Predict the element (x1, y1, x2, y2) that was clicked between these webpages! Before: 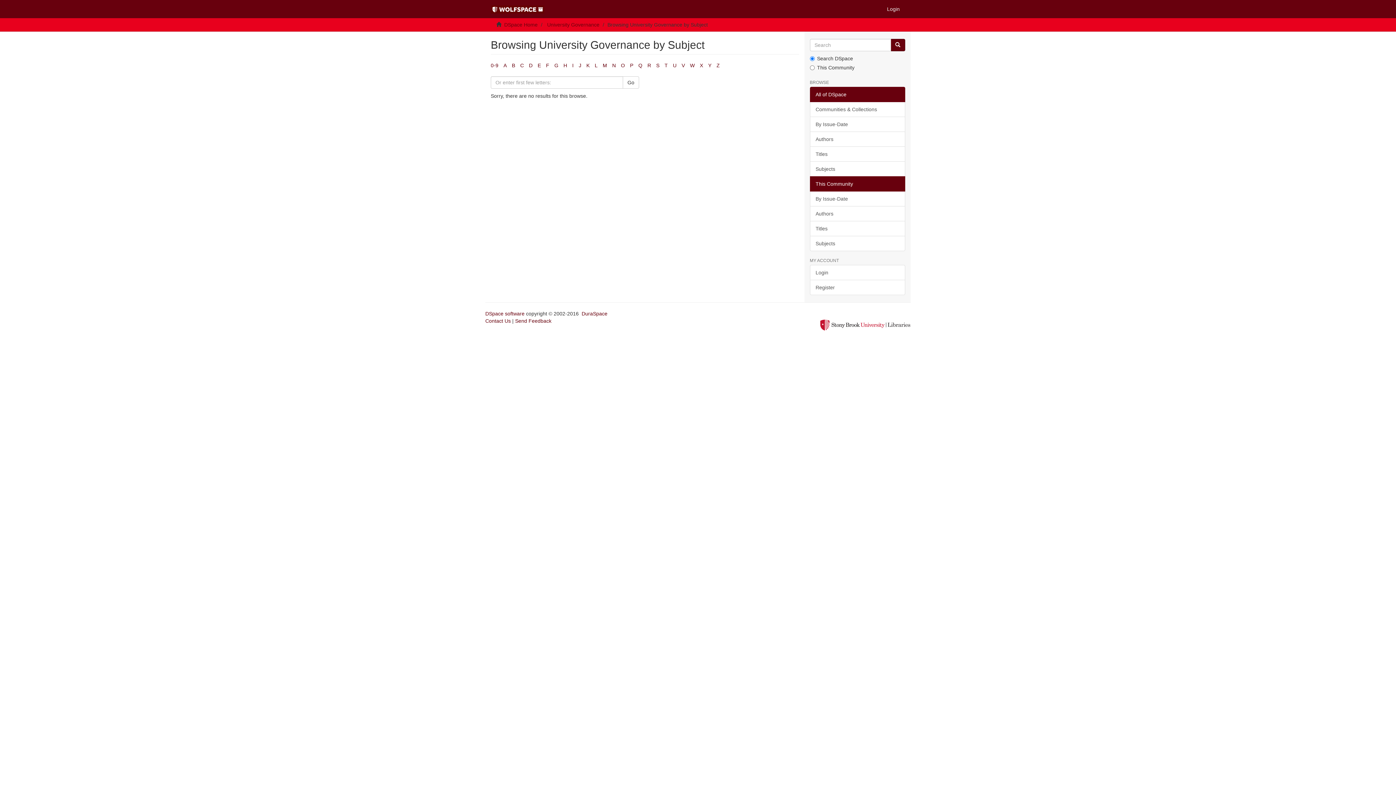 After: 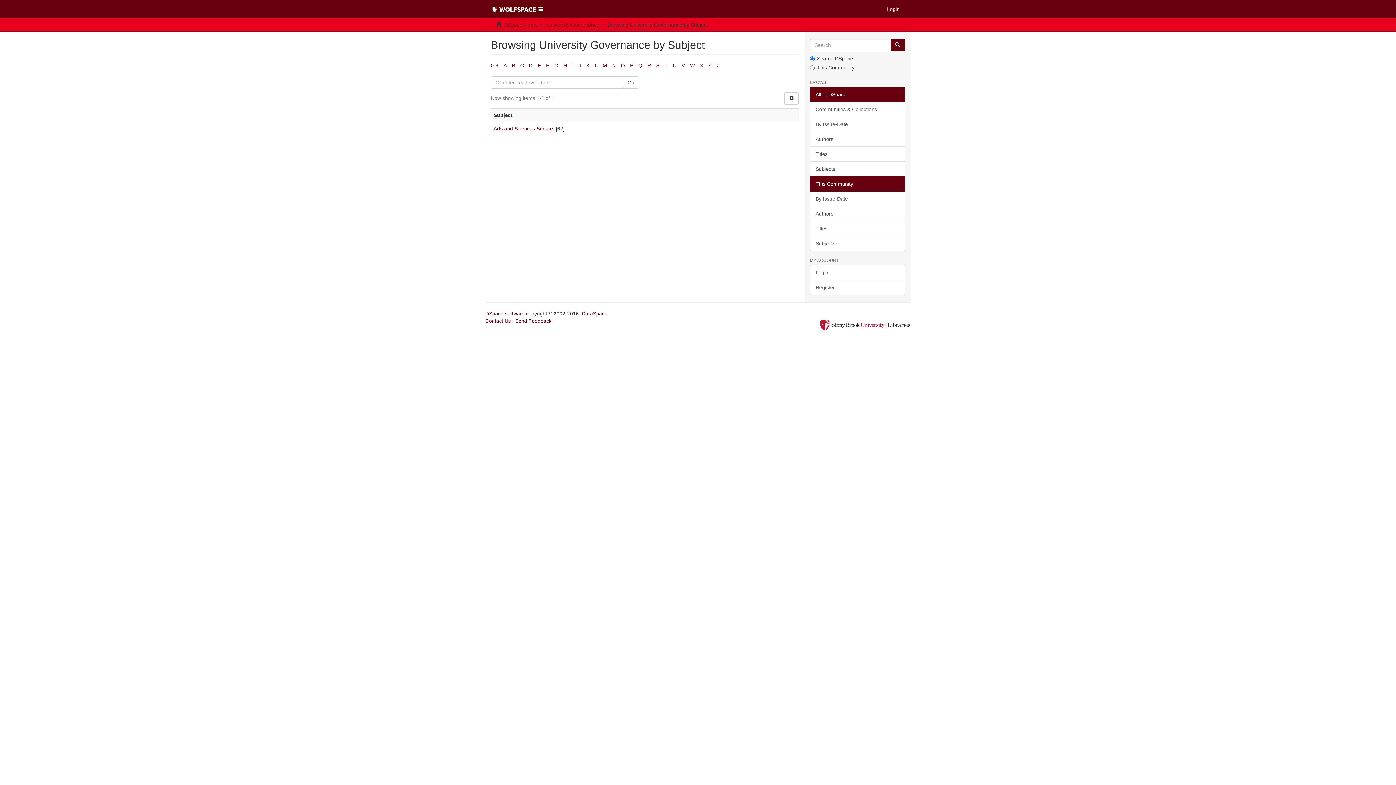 Action: label: A bbox: (503, 62, 506, 68)